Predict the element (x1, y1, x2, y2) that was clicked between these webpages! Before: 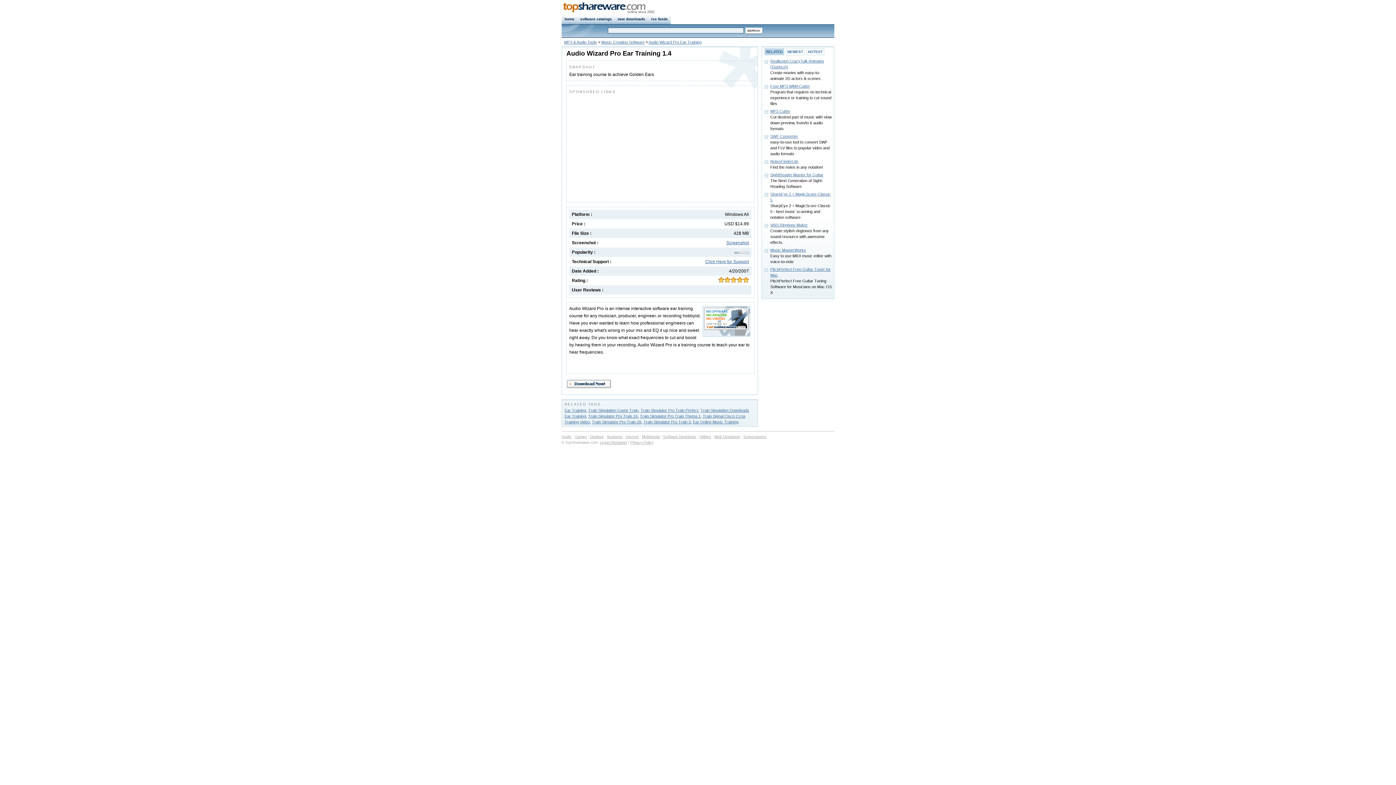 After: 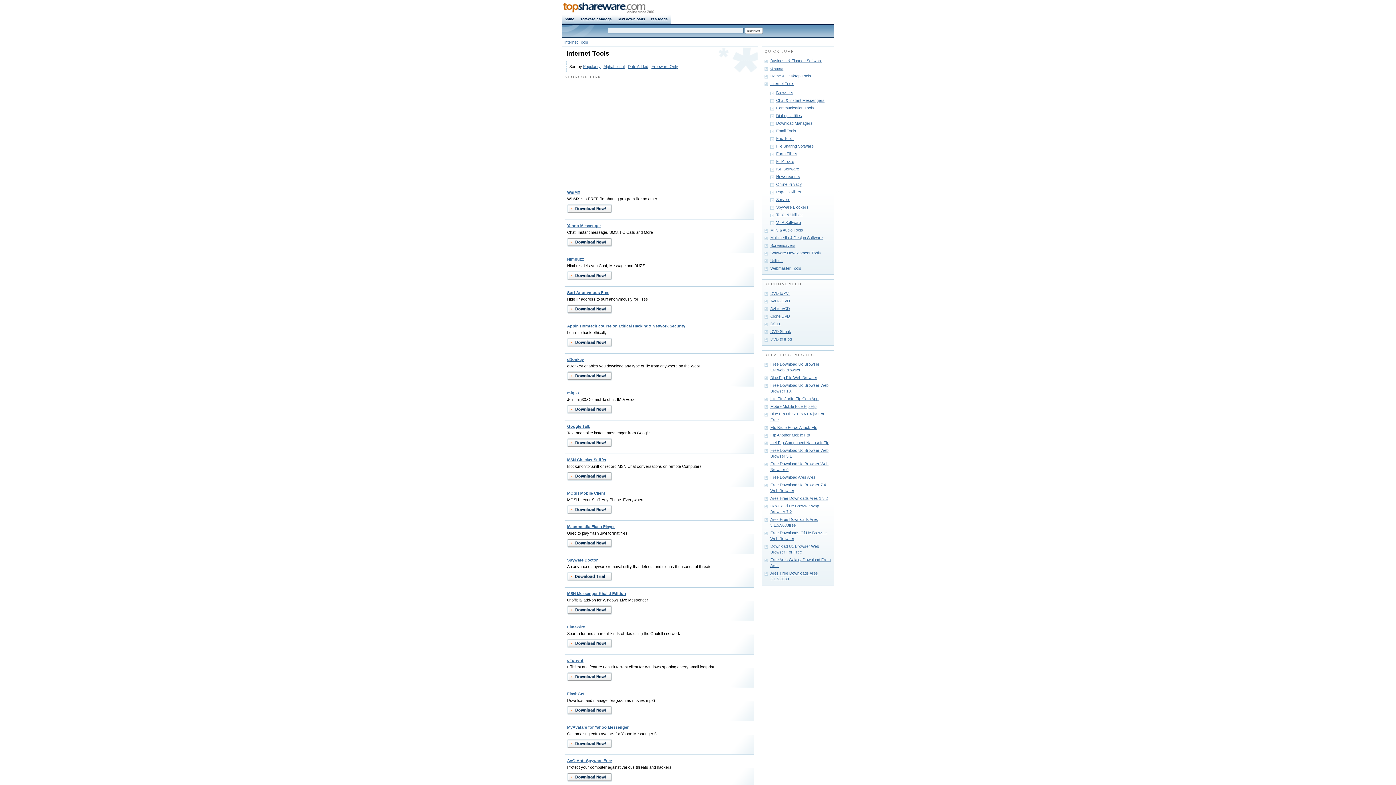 Action: label: Internet bbox: (625, 434, 638, 438)